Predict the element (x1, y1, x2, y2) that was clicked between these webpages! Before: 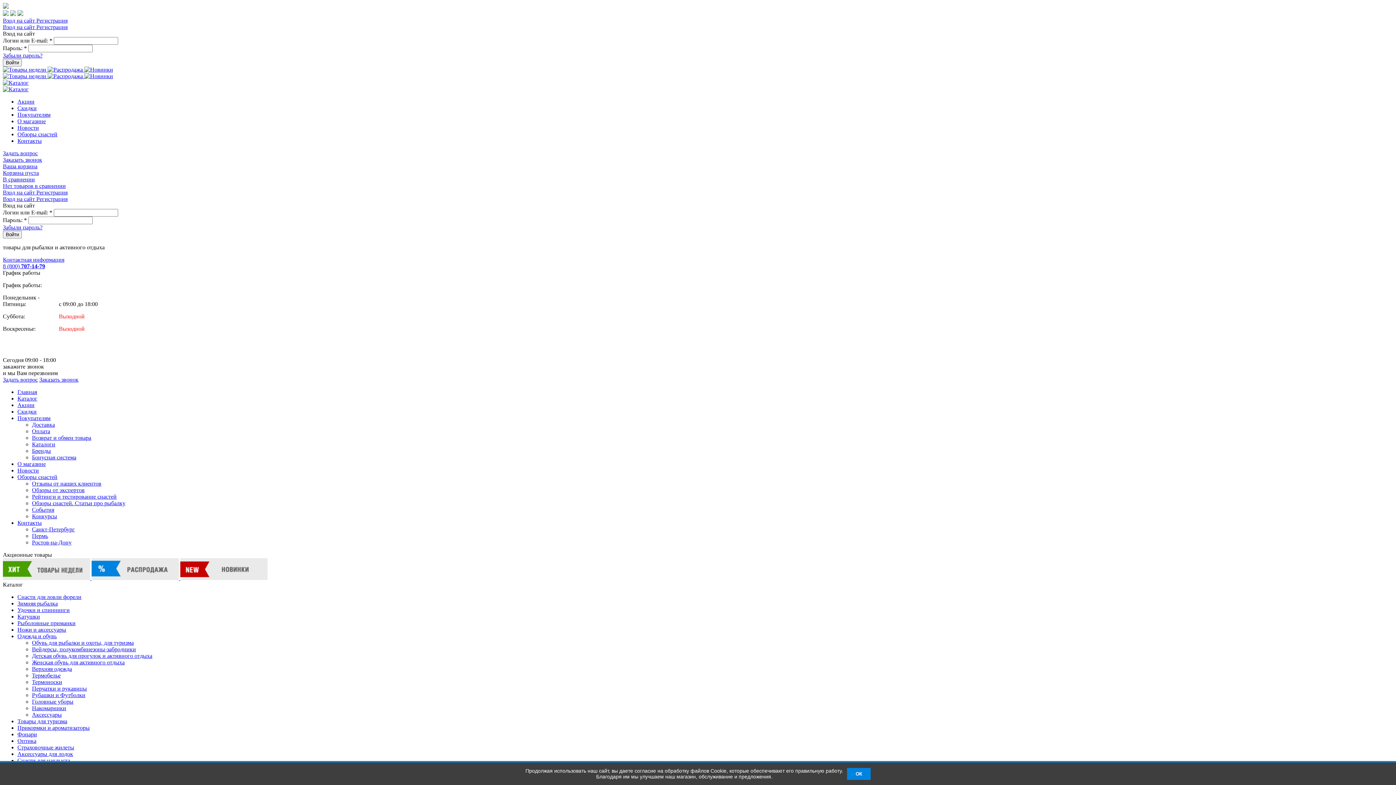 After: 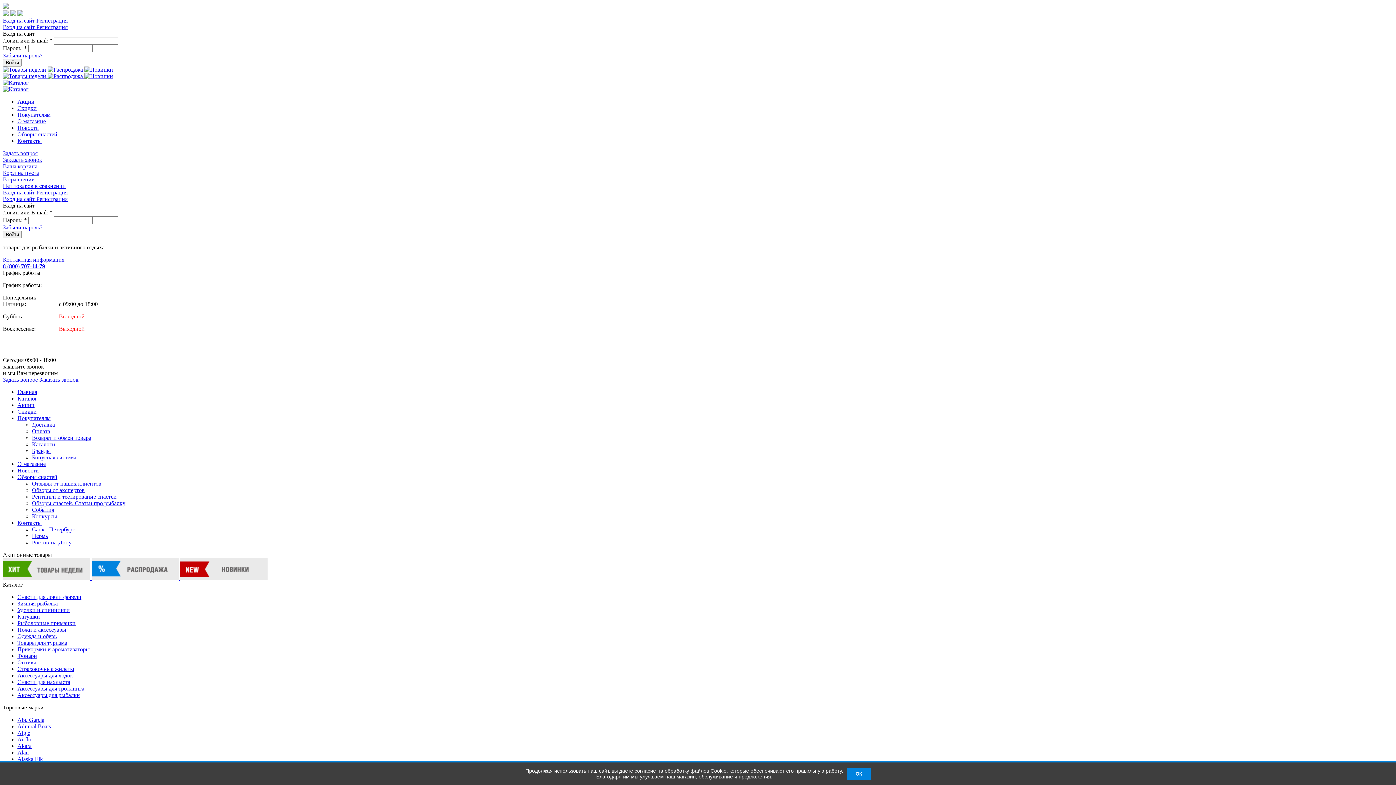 Action: bbox: (17, 744, 74, 750) label: Страховочные жилеты